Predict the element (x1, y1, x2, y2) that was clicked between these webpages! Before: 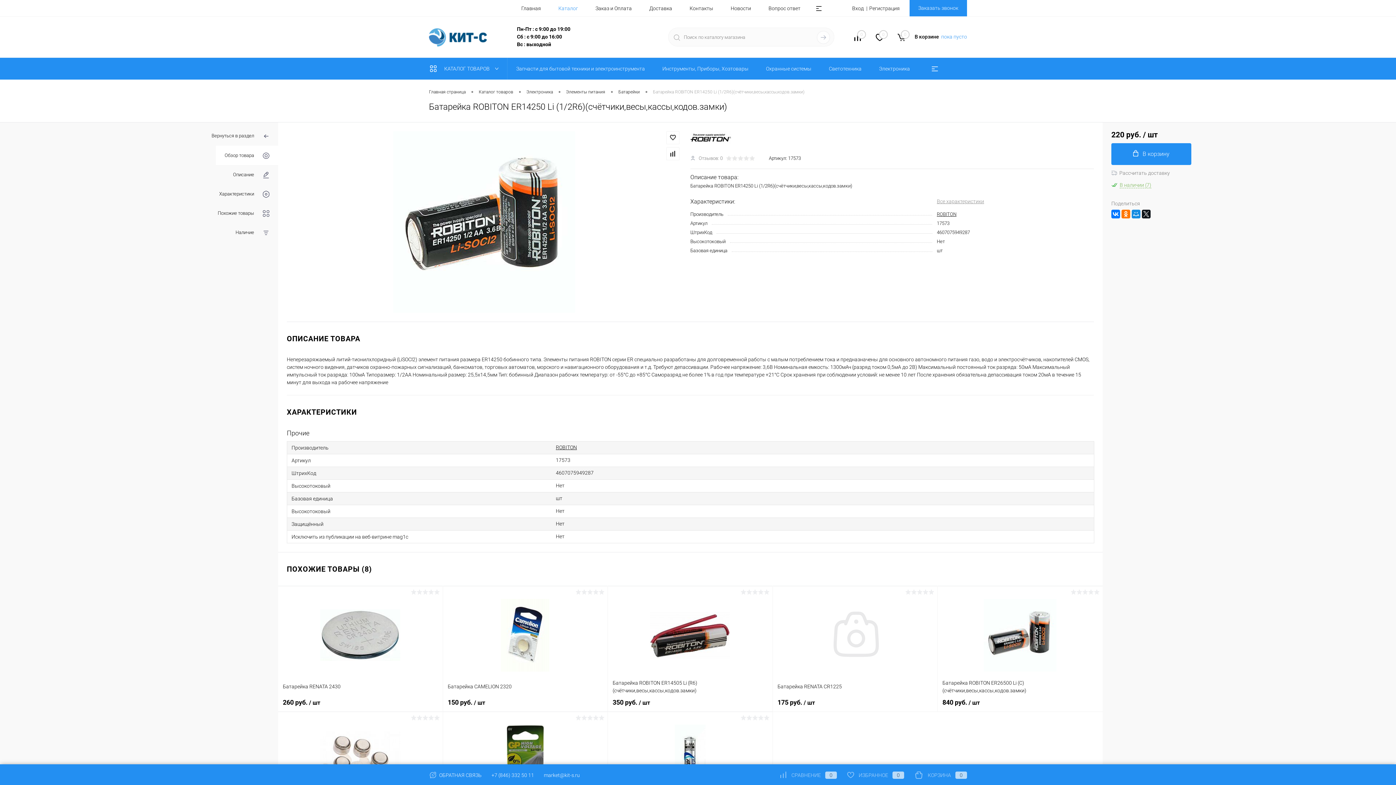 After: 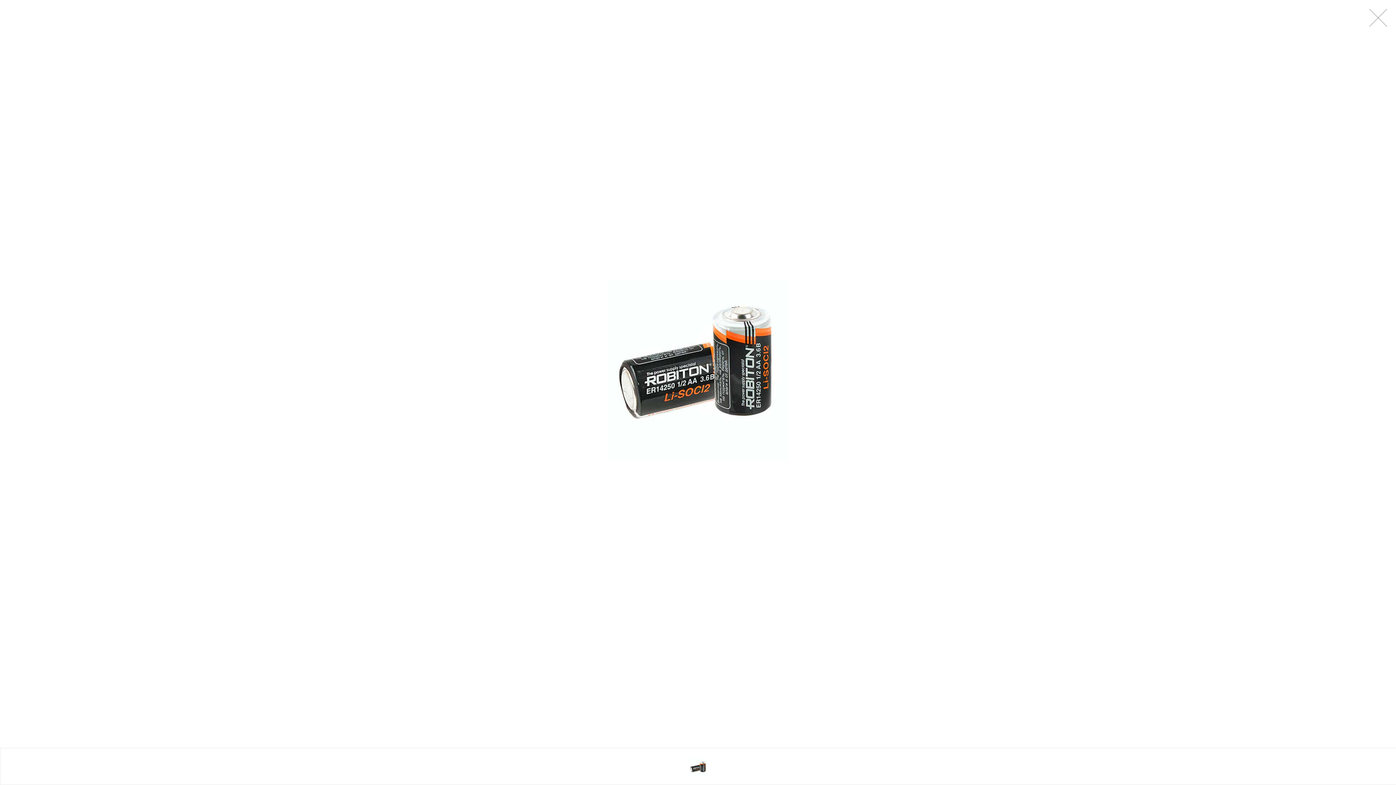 Action: bbox: (291, 131, 677, 313)